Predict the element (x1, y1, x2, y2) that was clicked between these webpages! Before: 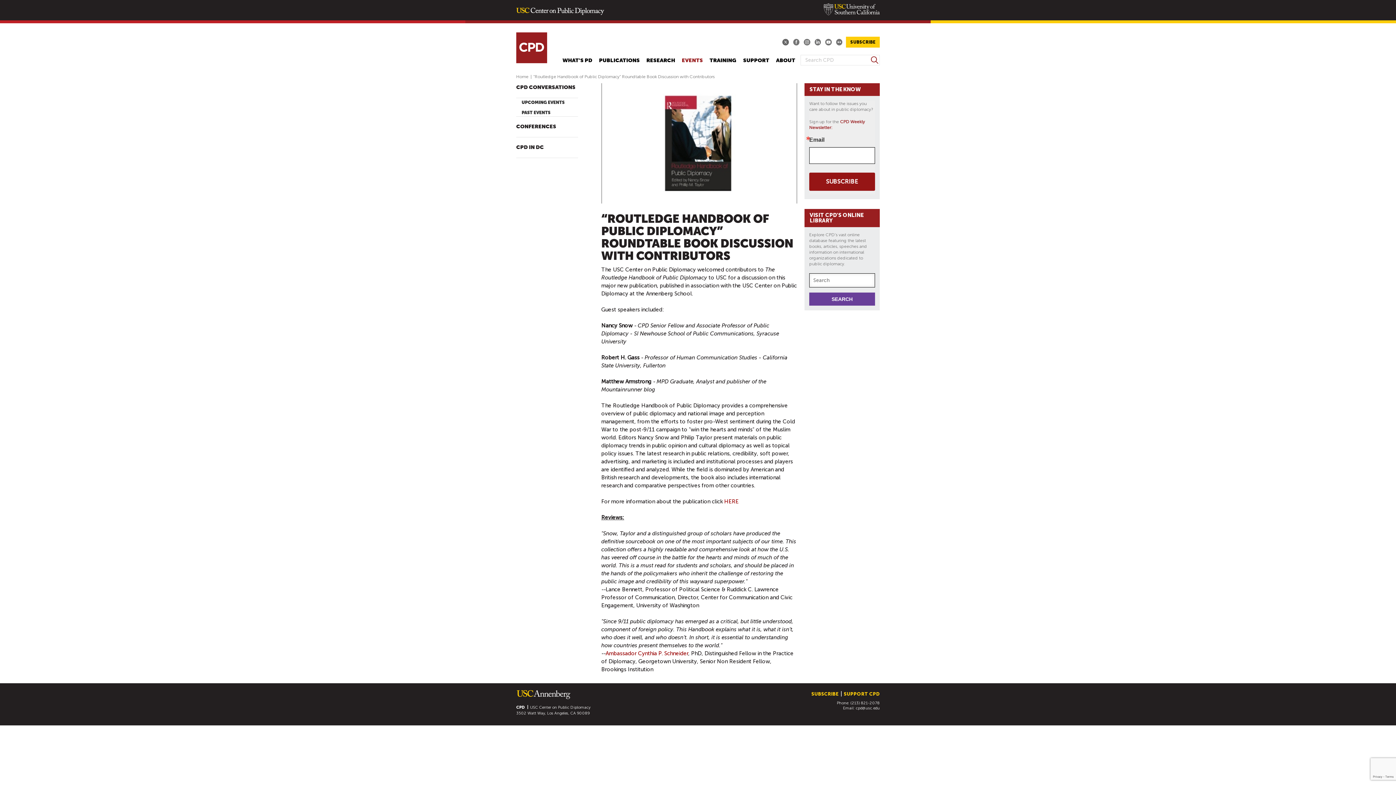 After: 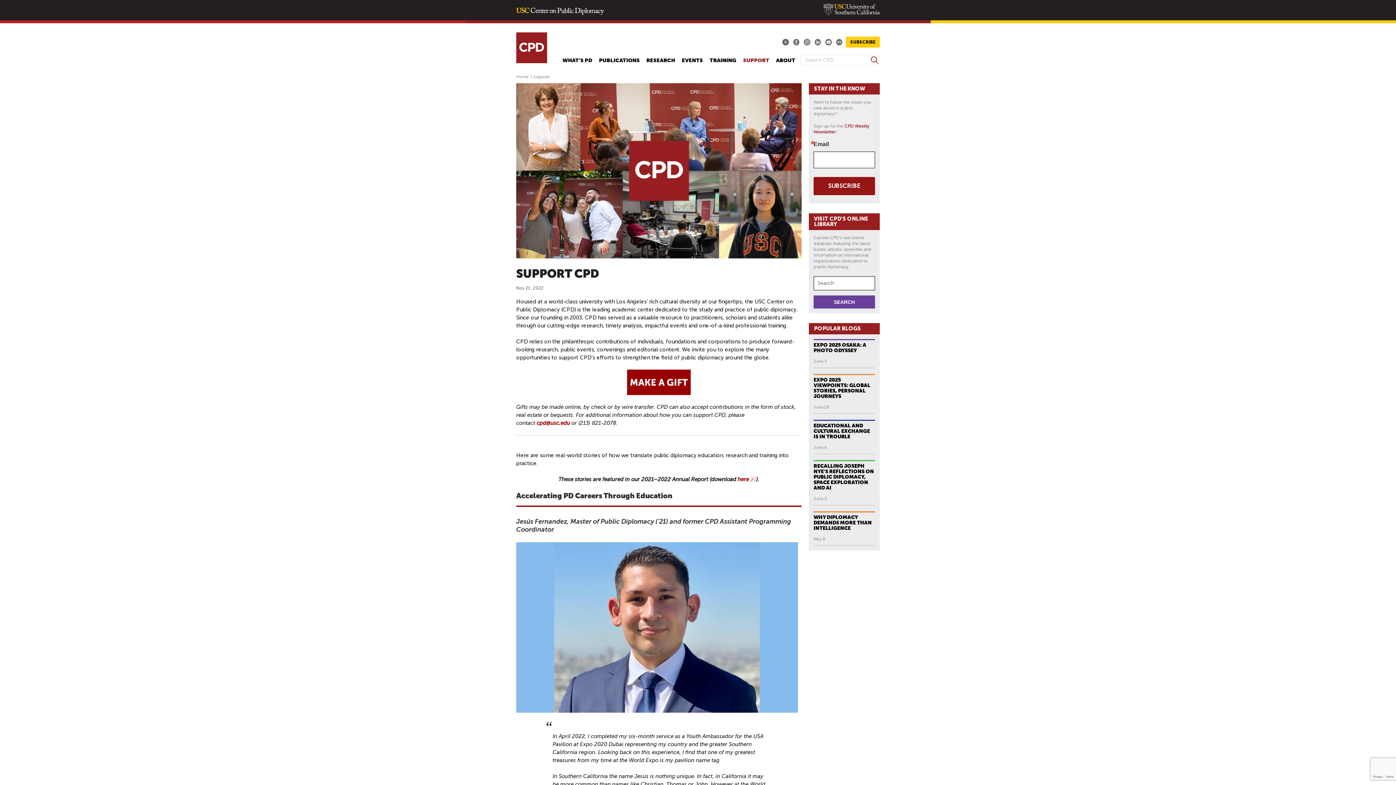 Action: bbox: (844, 691, 880, 696) label: SUPPORT CPD